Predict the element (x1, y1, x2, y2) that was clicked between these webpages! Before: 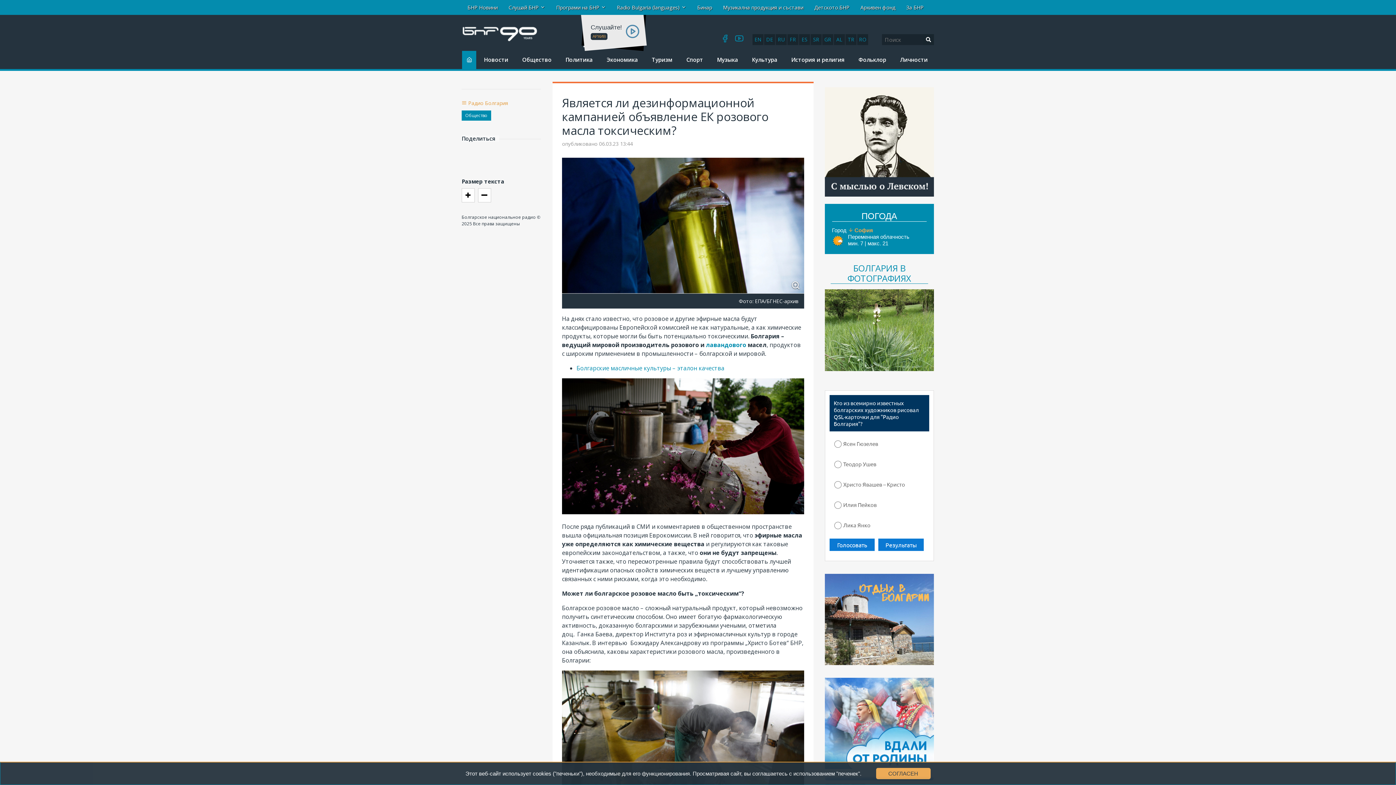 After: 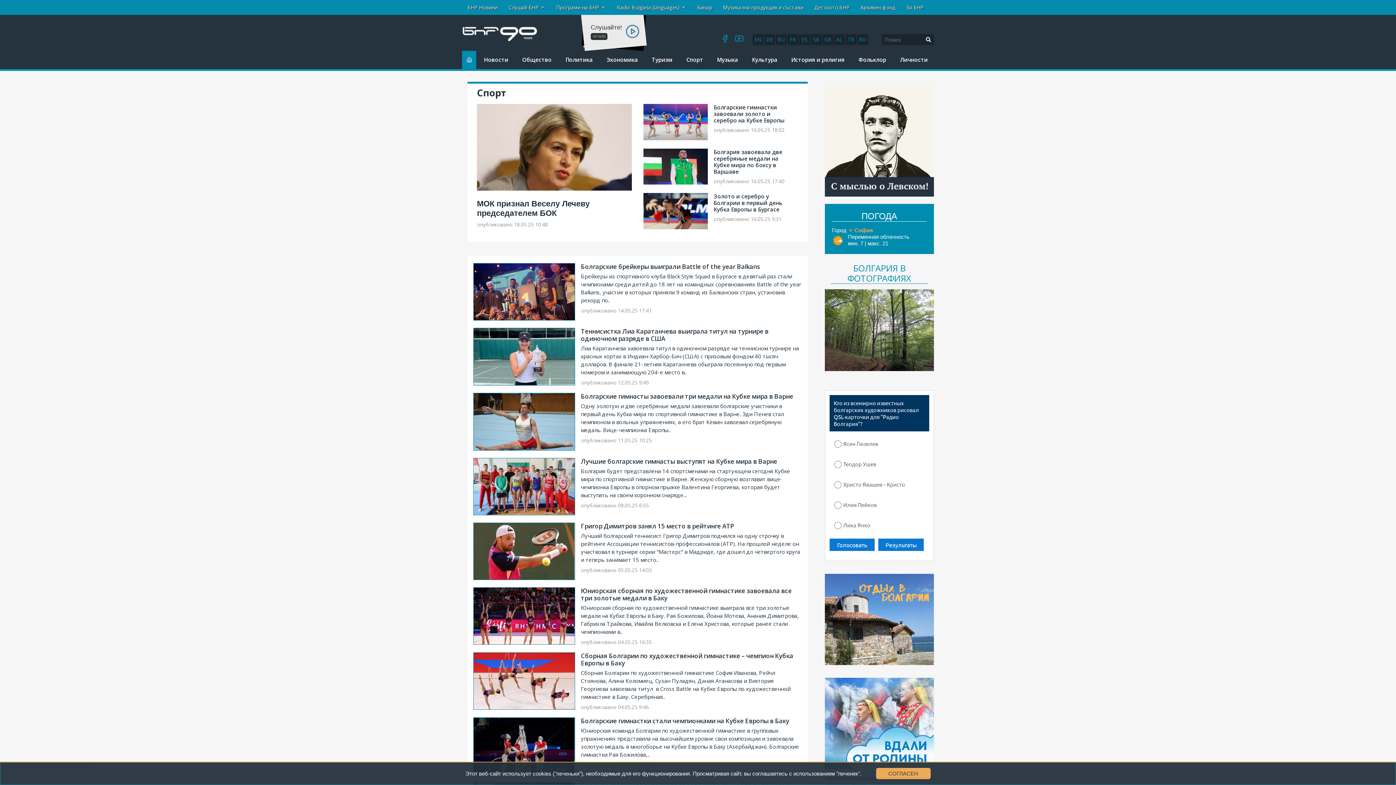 Action: label: Спорт bbox: (680, 50, 709, 69)